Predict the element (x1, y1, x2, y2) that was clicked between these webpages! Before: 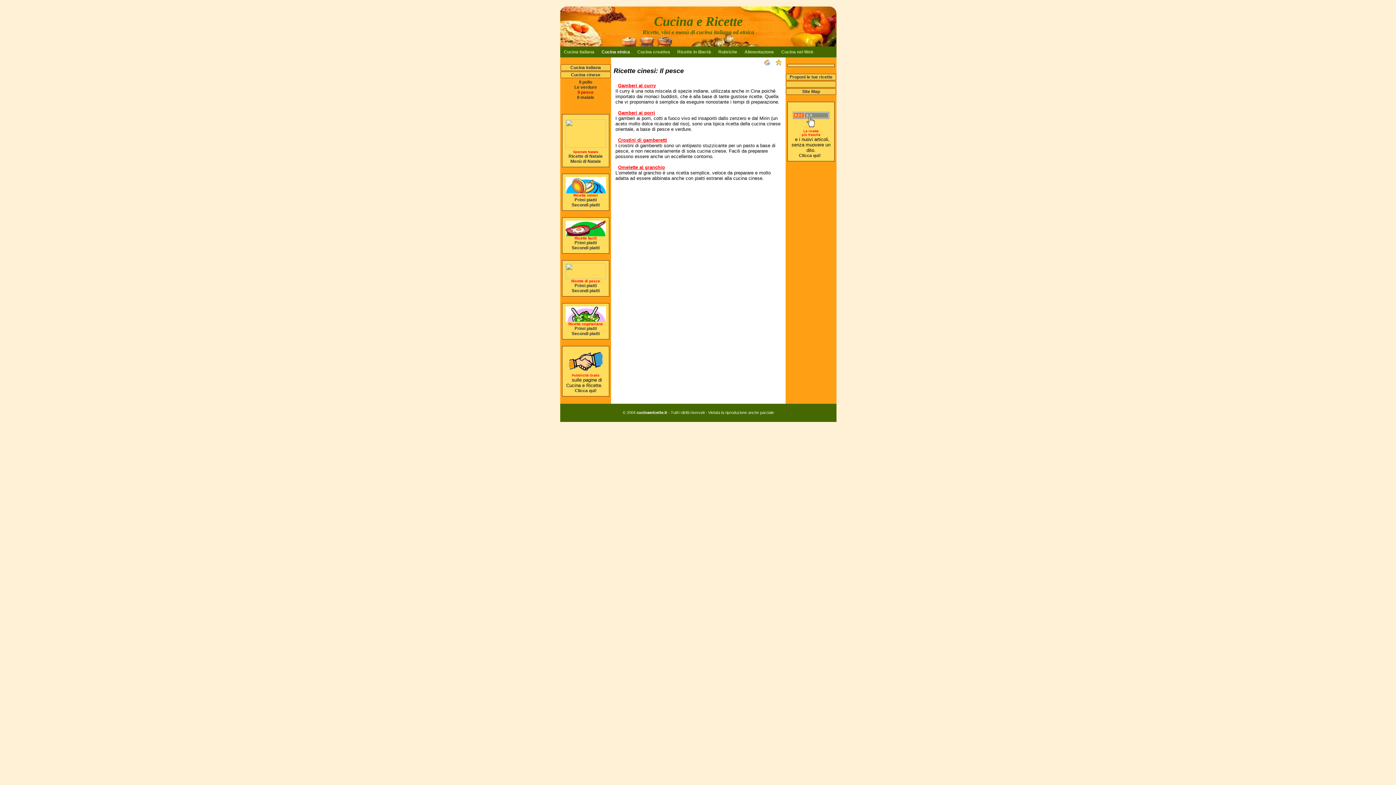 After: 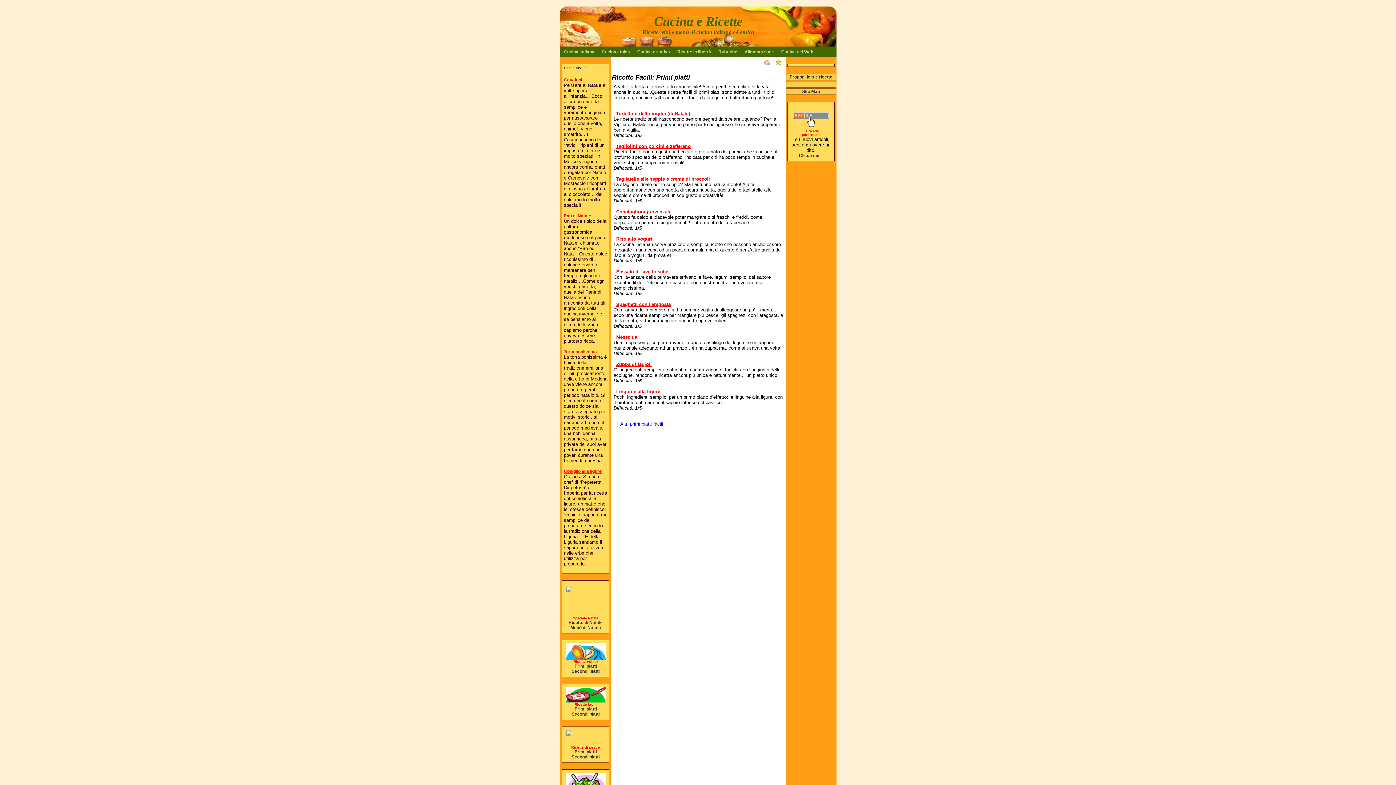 Action: bbox: (574, 240, 596, 245) label: Primi piatti